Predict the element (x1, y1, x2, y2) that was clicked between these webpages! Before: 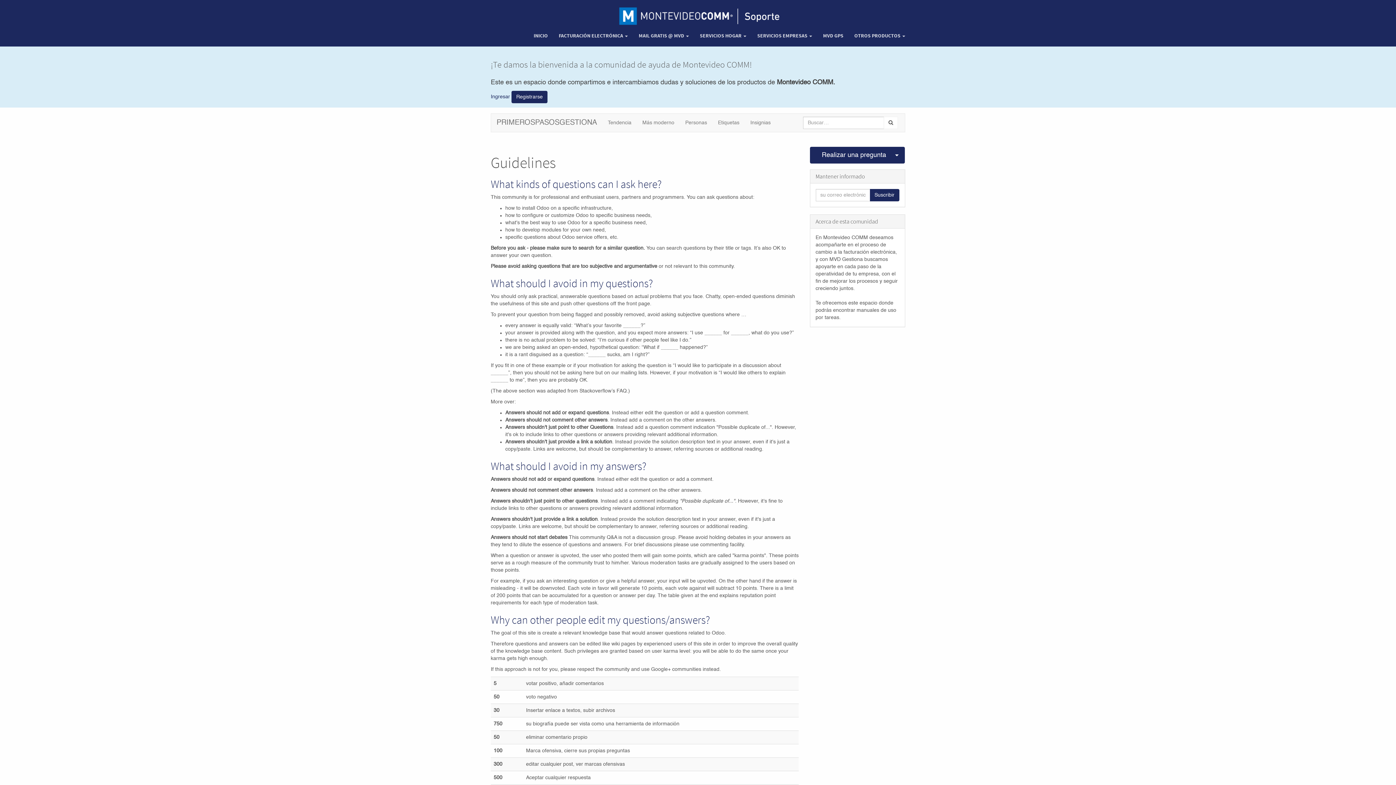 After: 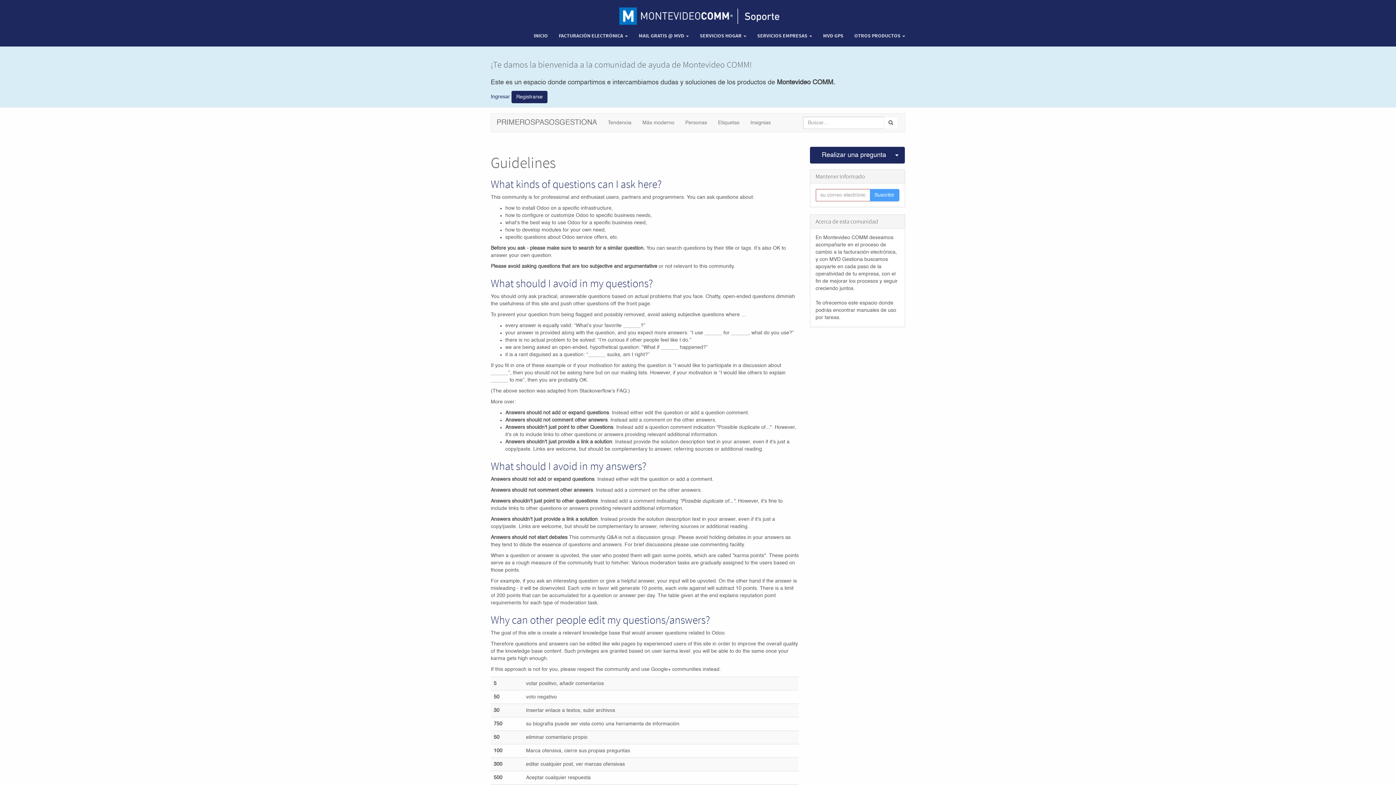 Action: label: Suscribir bbox: (870, 189, 899, 201)